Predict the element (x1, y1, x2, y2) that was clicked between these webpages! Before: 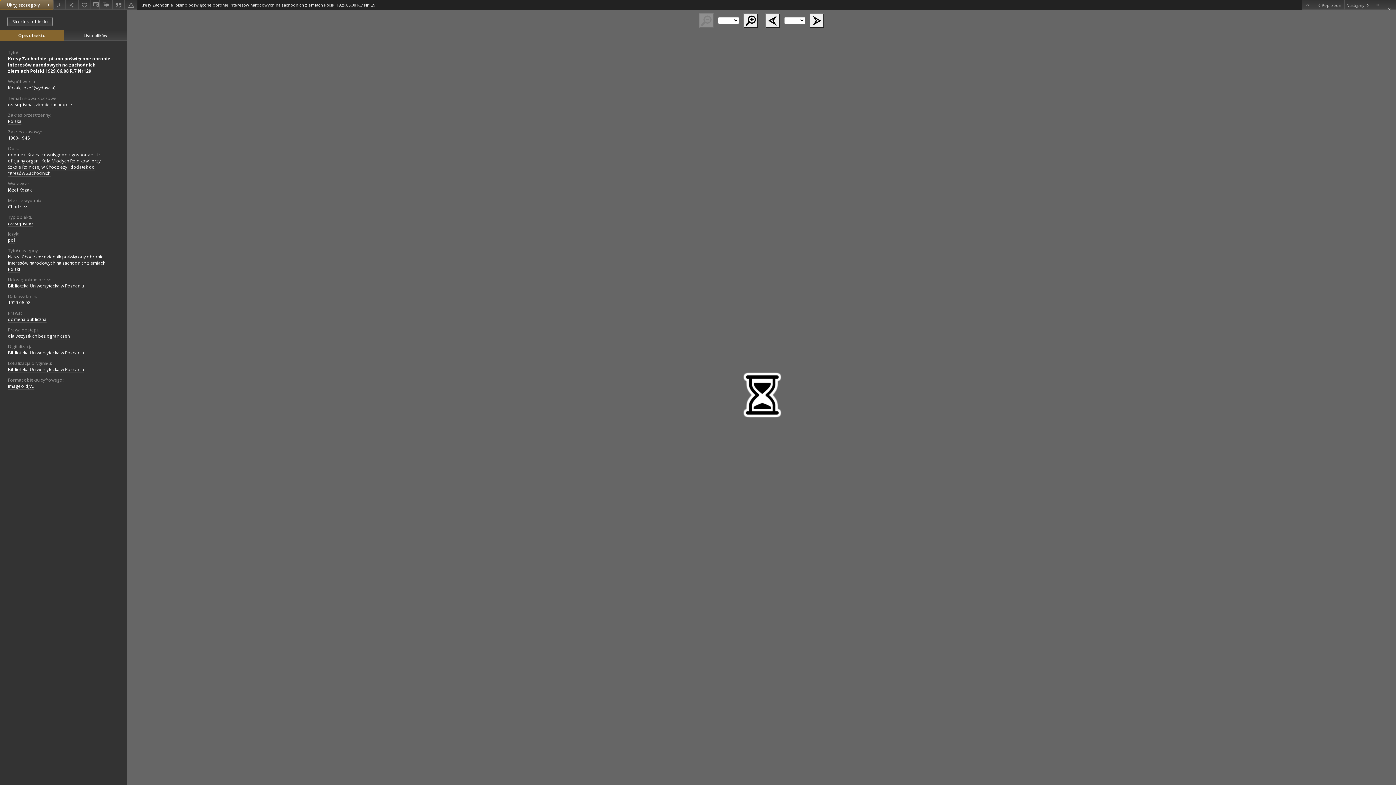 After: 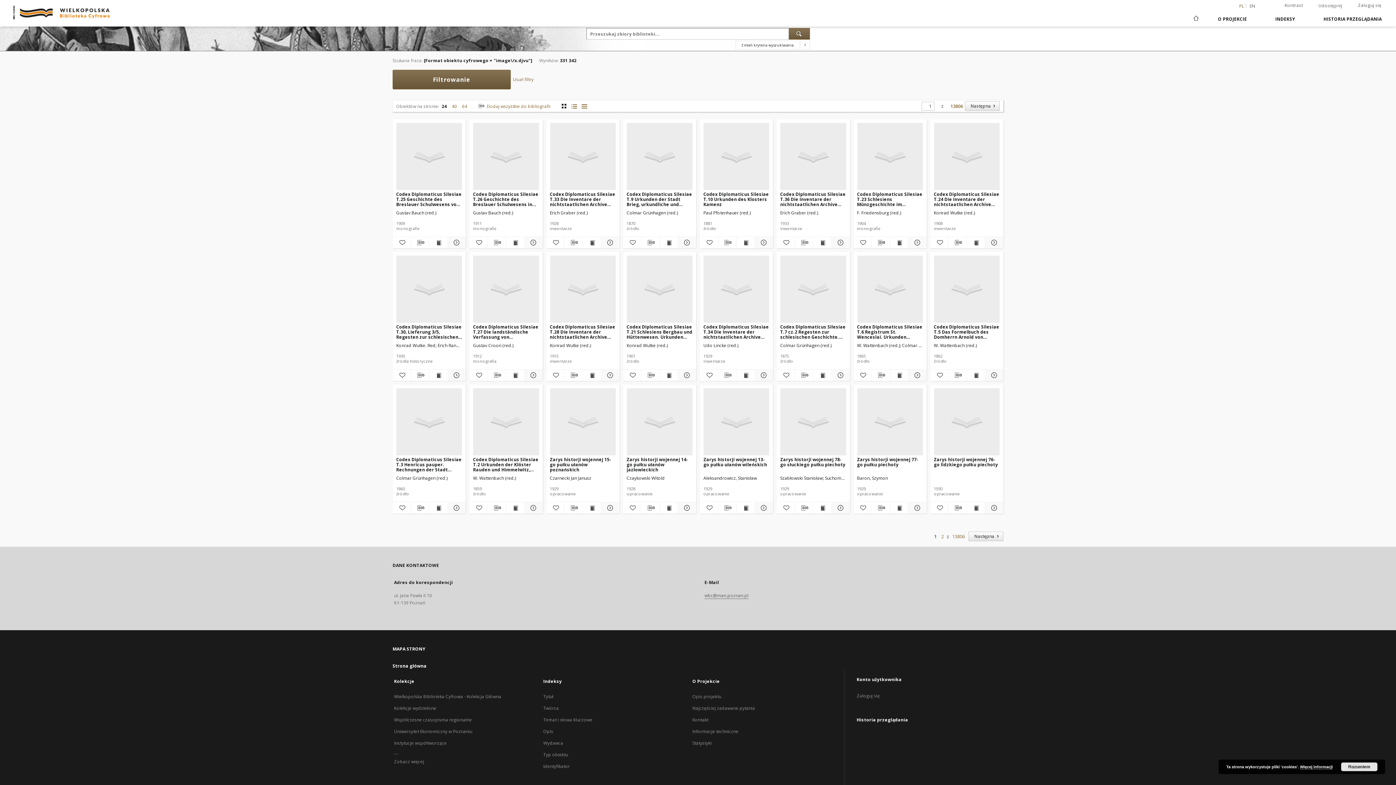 Action: bbox: (8, 383, 34, 389) label: image/x.djvu